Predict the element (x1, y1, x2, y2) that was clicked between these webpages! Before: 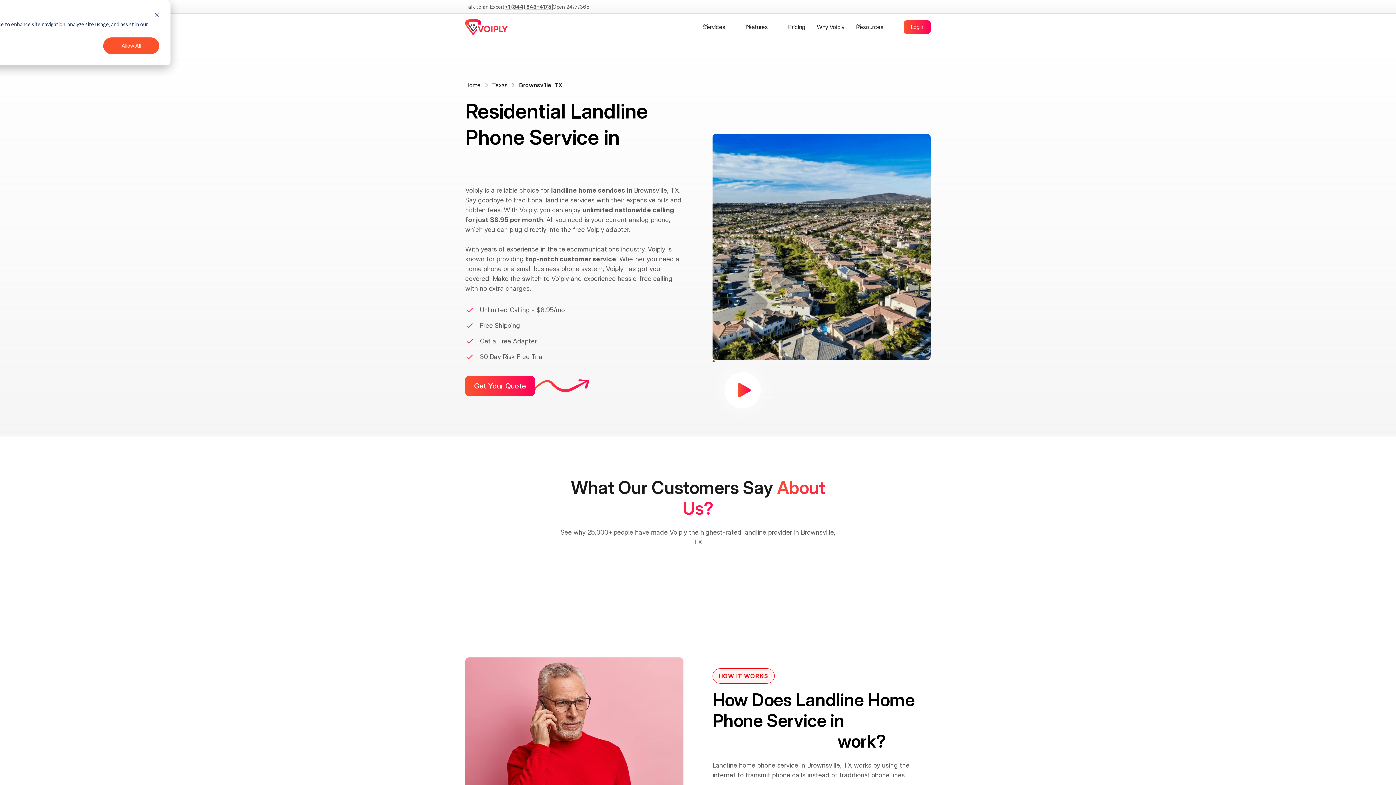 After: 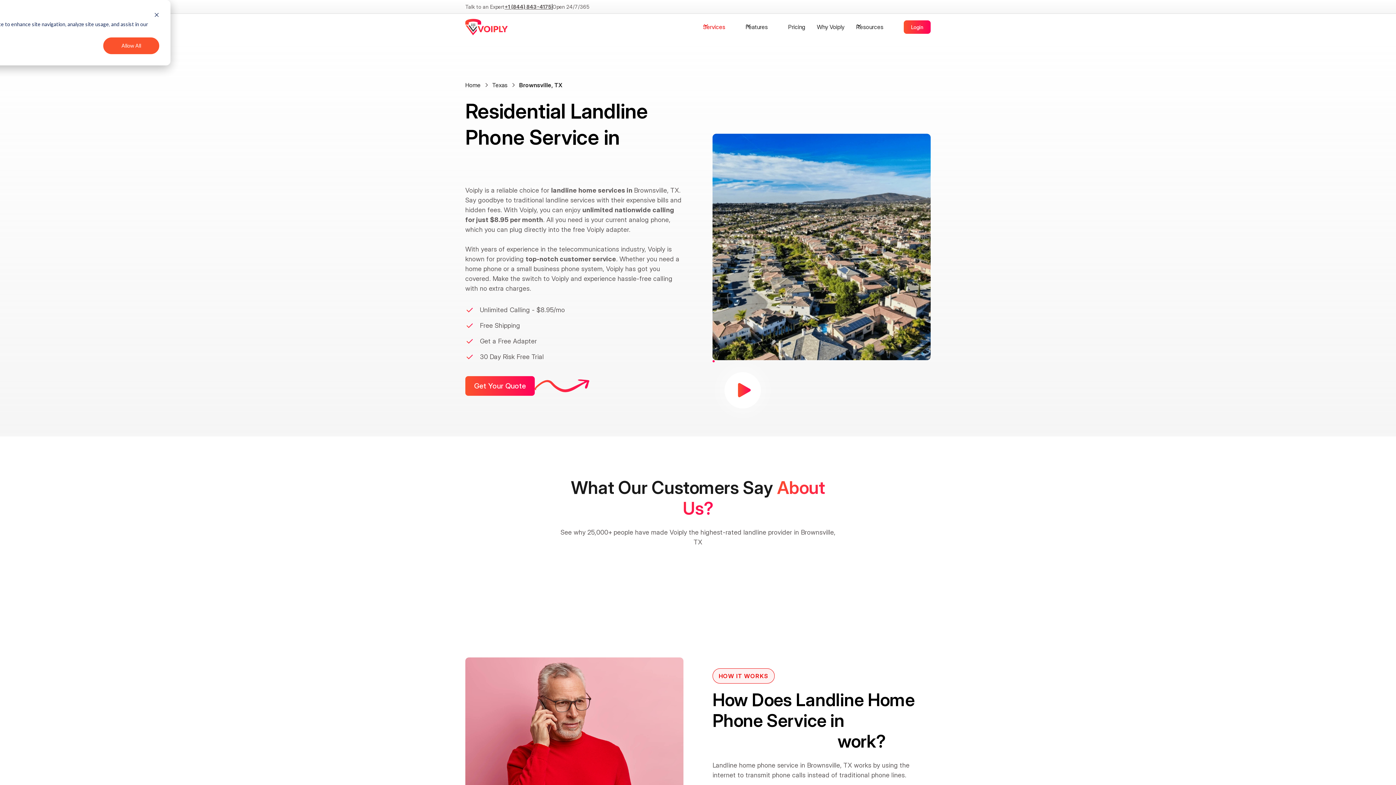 Action: bbox: (697, 19, 740, 34) label: Services